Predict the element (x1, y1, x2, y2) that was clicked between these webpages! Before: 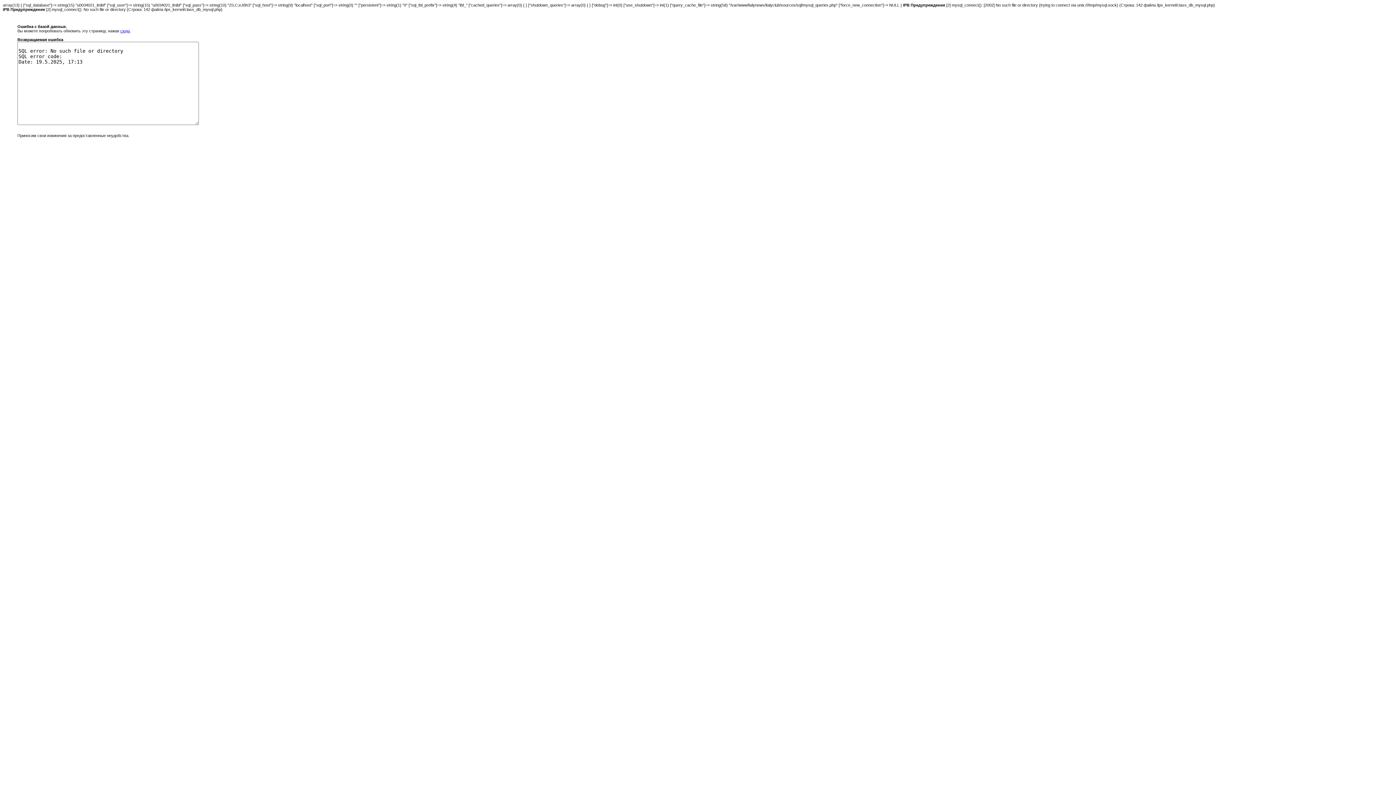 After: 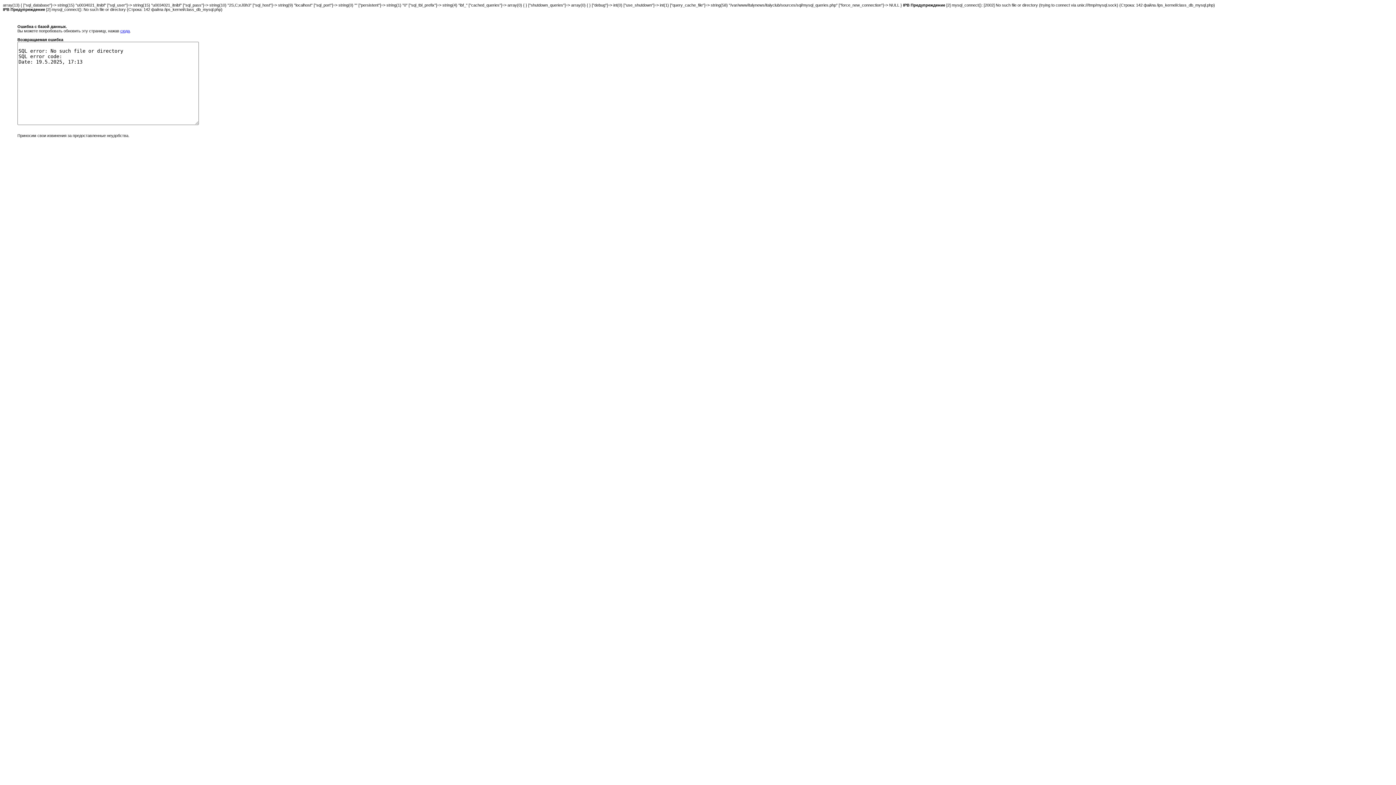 Action: bbox: (120, 28, 129, 33) label: сюда